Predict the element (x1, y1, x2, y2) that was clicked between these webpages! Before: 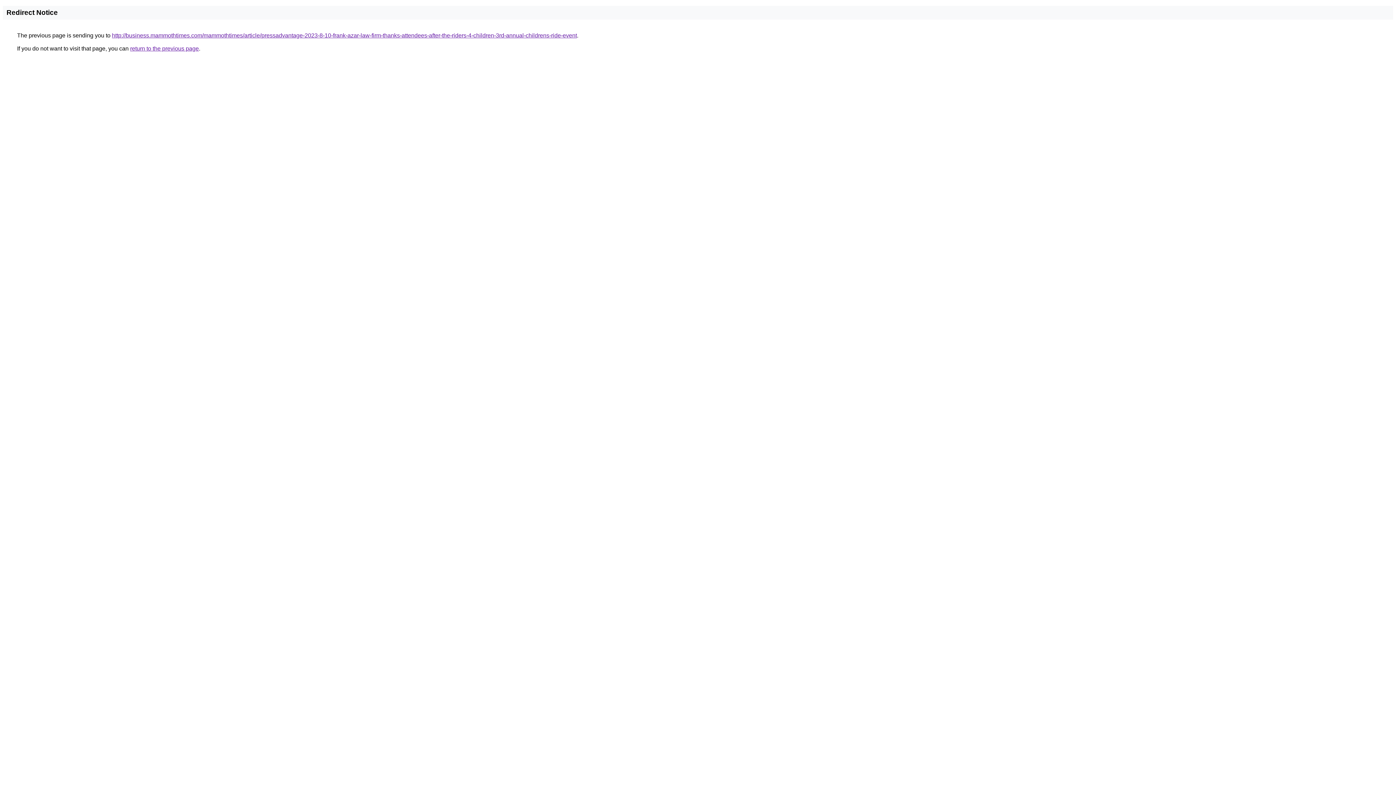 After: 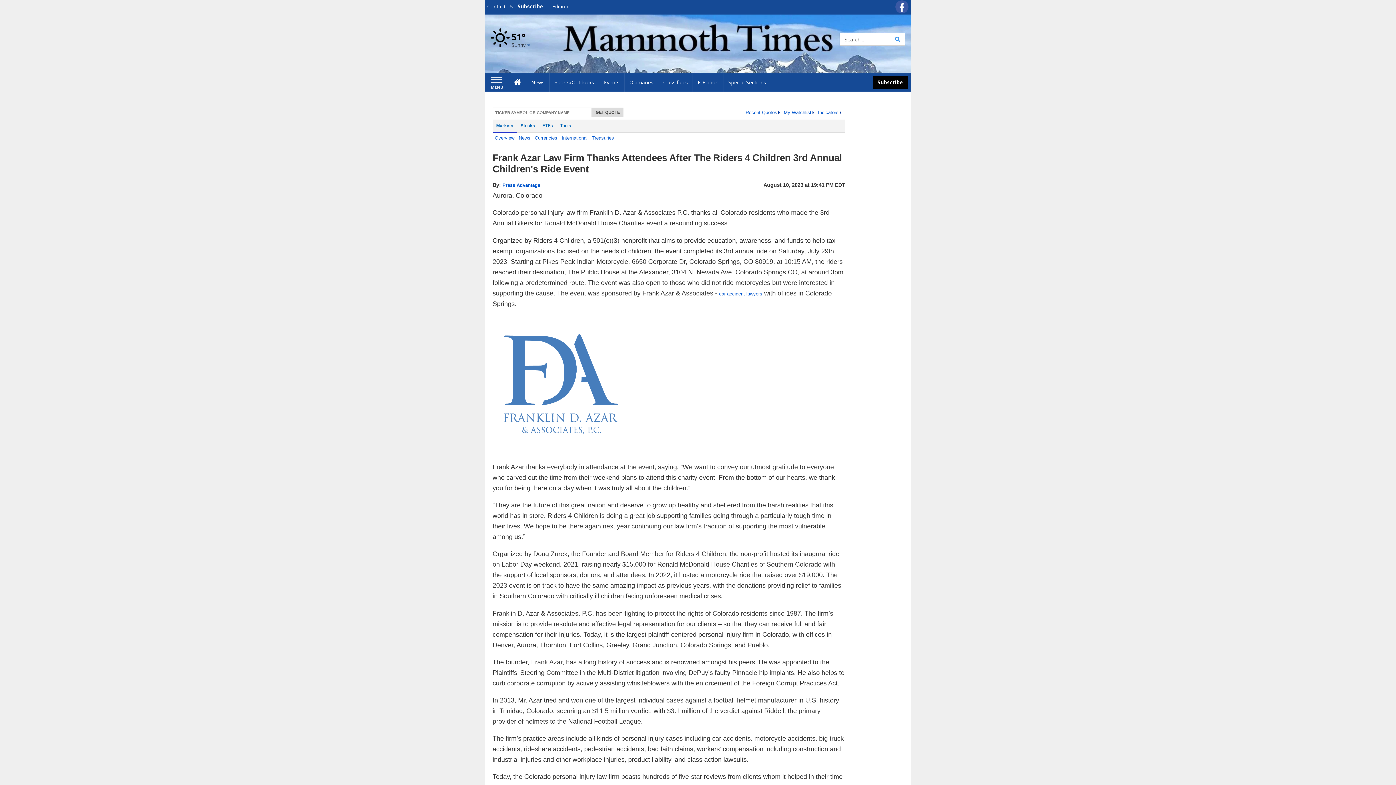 Action: label: http://business.mammothtimes.com/mammothtimes/article/pressadvantage-2023-8-10-frank-azar-law-firm-thanks-attendees-after-the-riders-4-children-3rd-annual-childrens-ride-event bbox: (112, 32, 577, 38)